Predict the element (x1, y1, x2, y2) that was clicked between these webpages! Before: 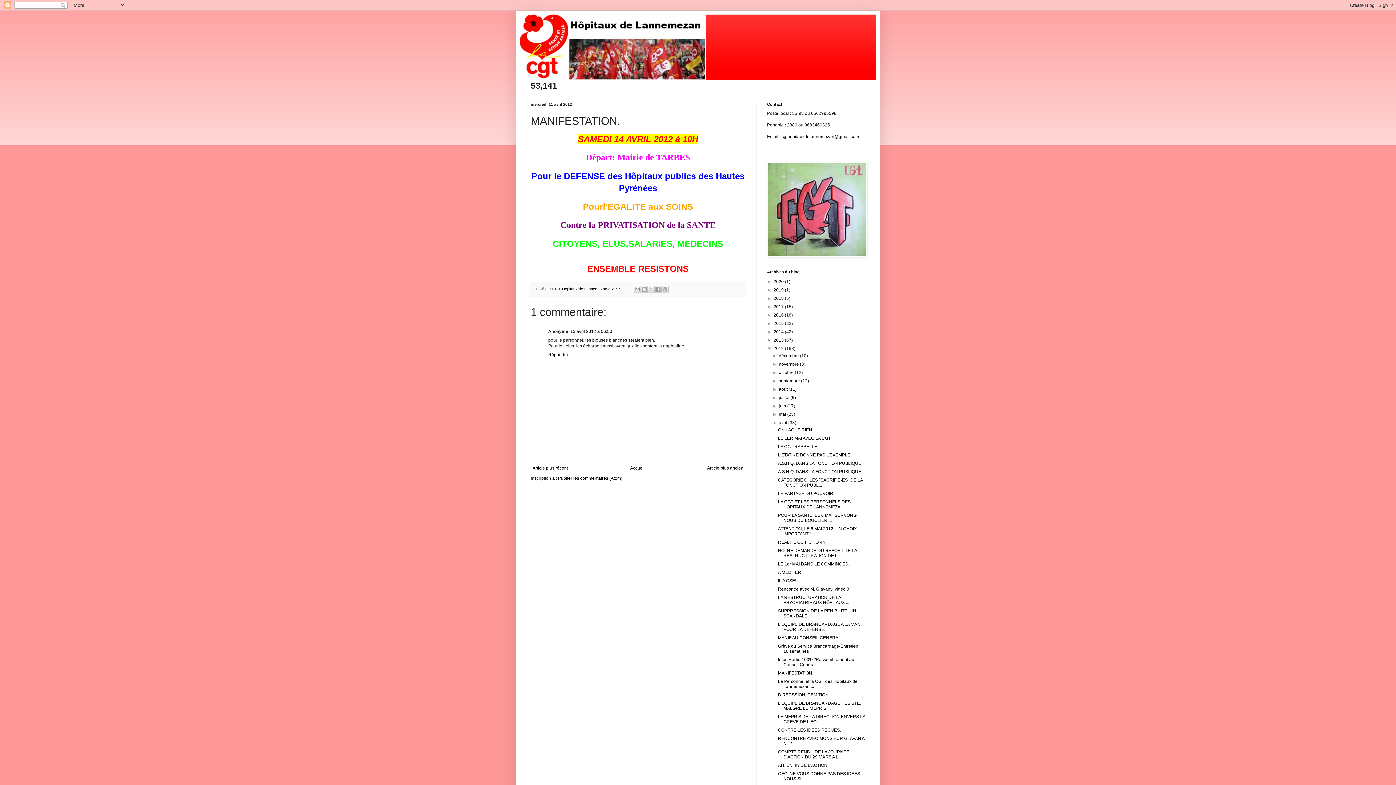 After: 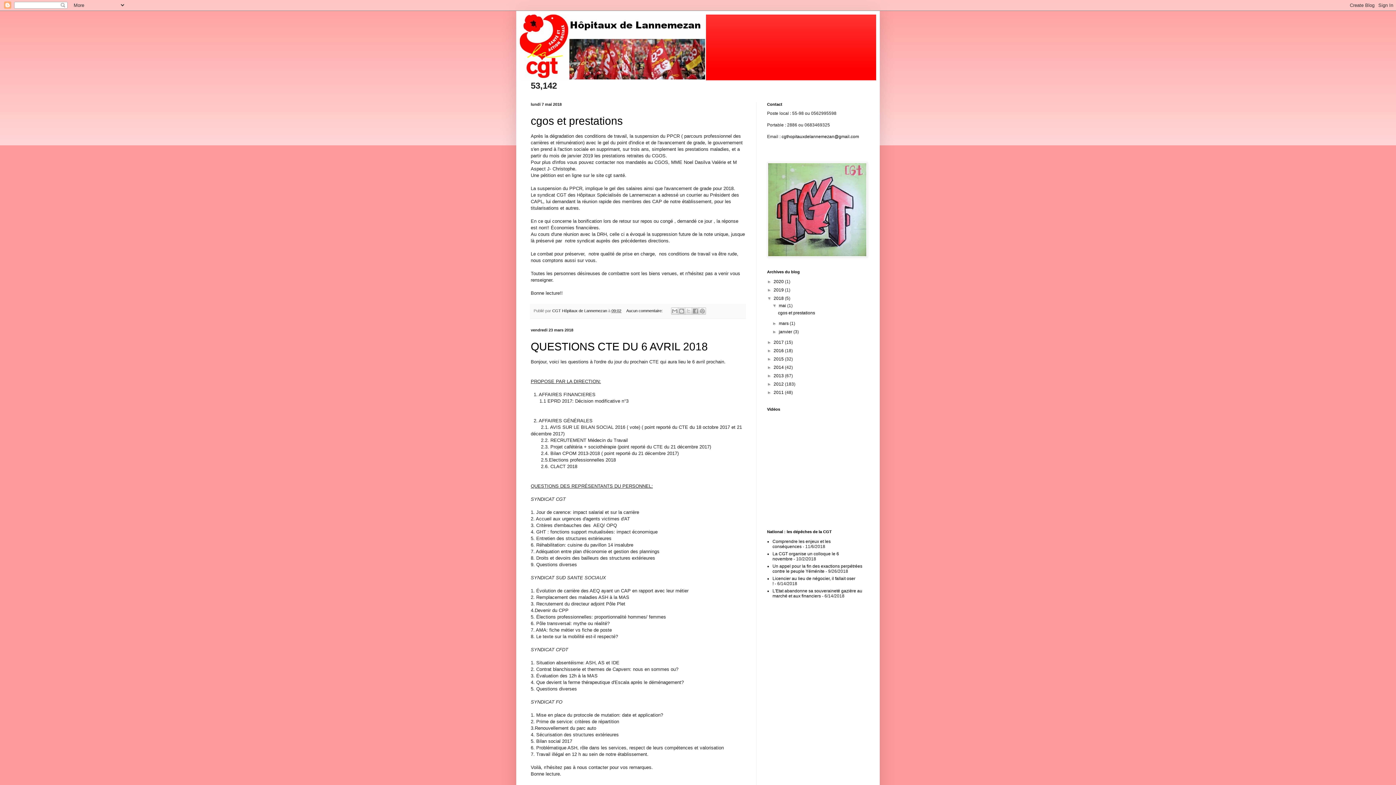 Action: label: 2018  bbox: (773, 296, 785, 301)